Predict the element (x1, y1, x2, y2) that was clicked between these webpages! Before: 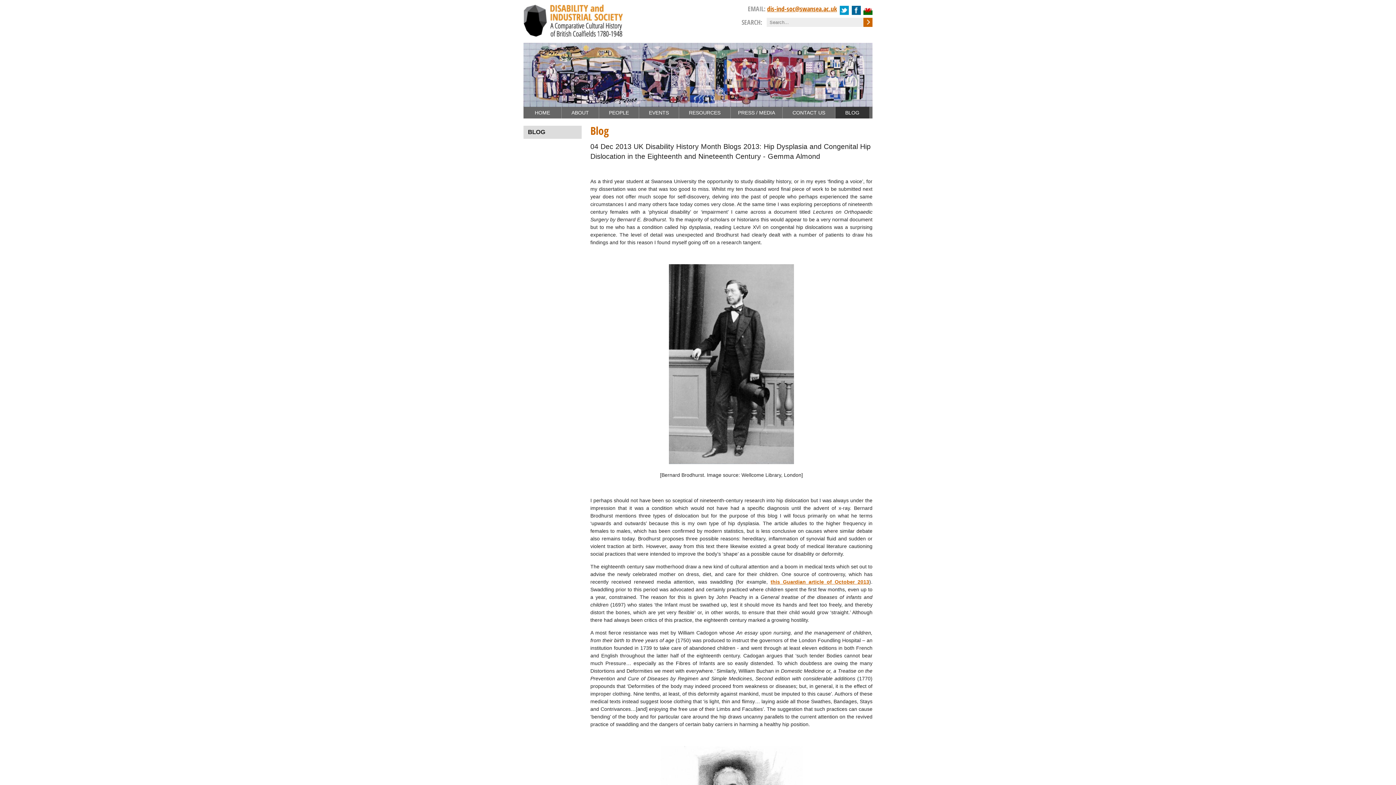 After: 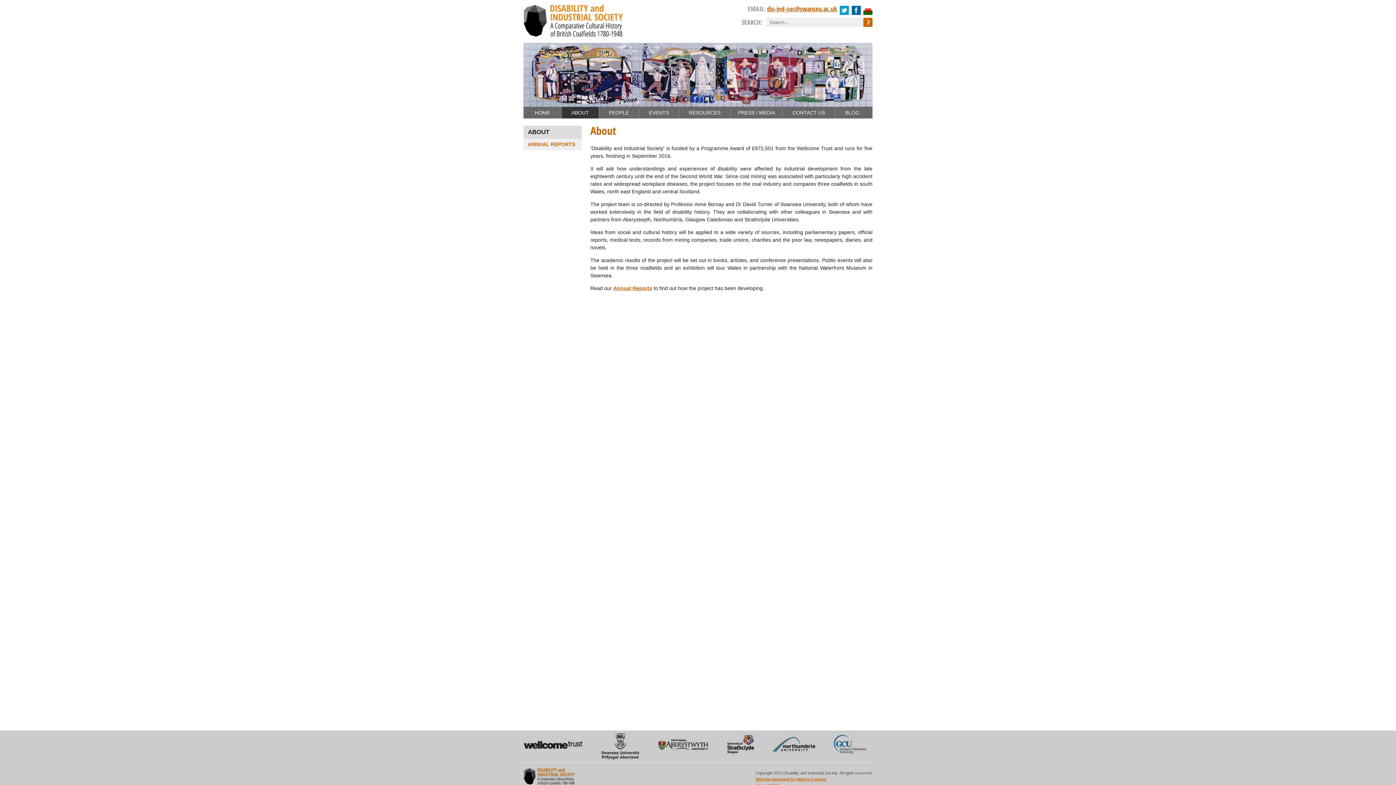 Action: label: ABOUT bbox: (561, 106, 598, 118)